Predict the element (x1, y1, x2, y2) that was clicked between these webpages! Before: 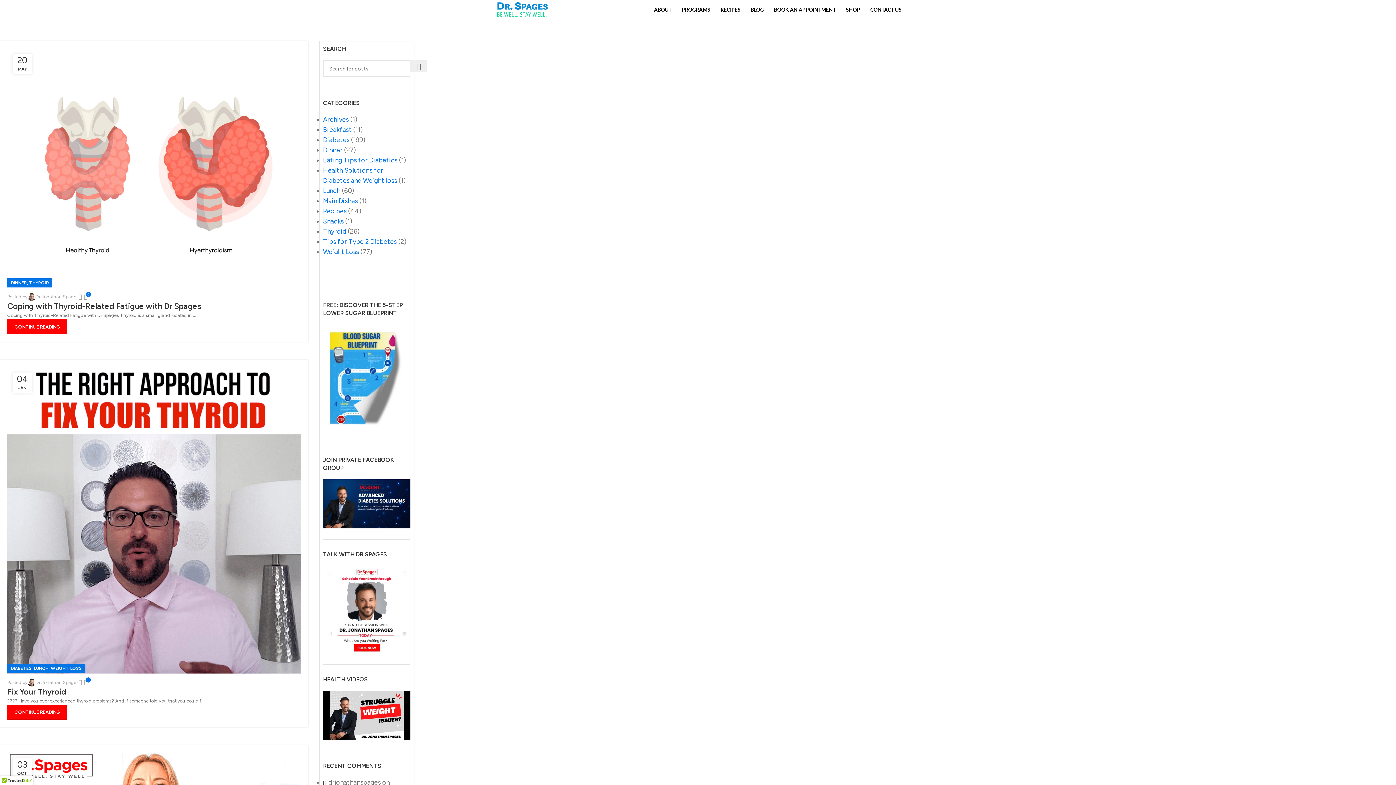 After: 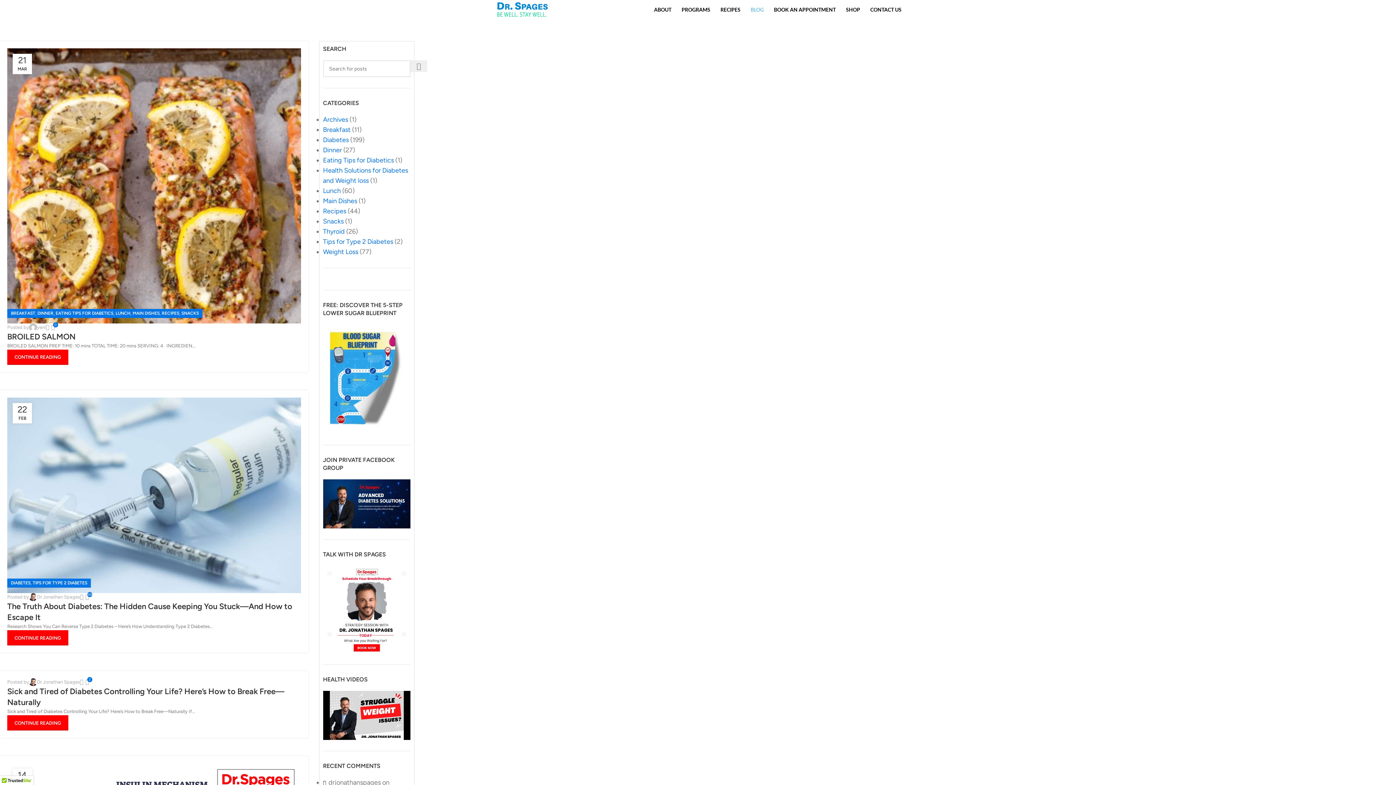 Action: bbox: (750, 1, 764, 18) label: BLOG